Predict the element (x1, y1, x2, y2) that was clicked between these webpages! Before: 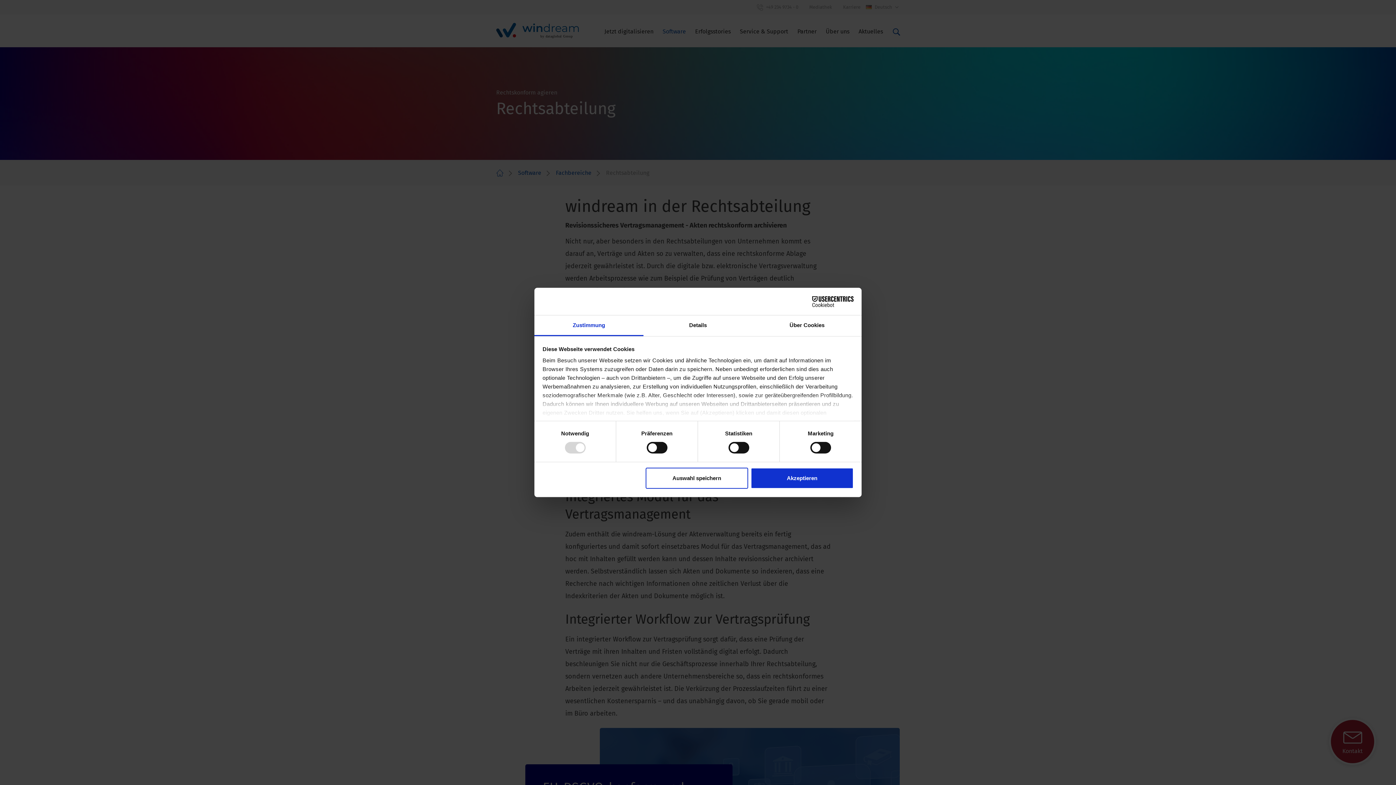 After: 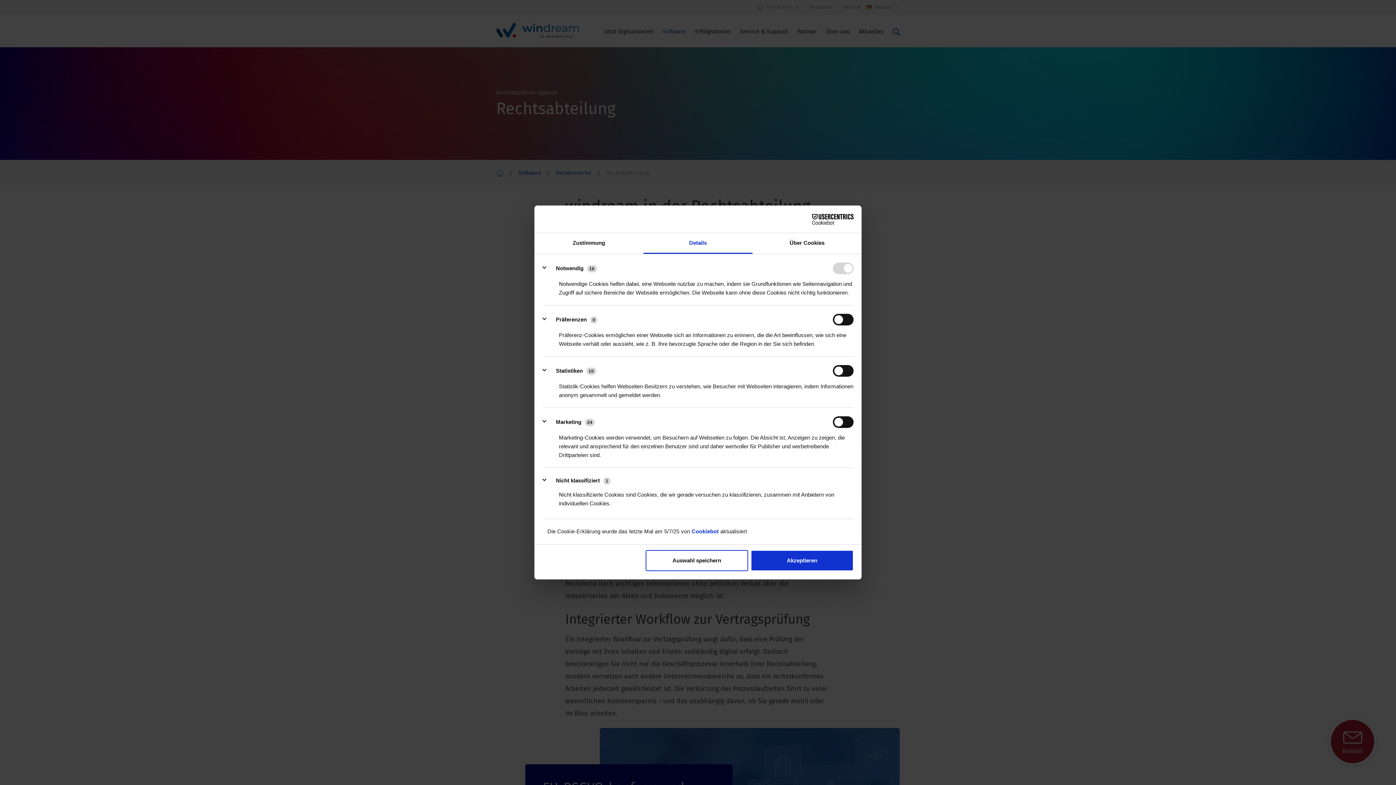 Action: bbox: (643, 315, 752, 336) label: Details